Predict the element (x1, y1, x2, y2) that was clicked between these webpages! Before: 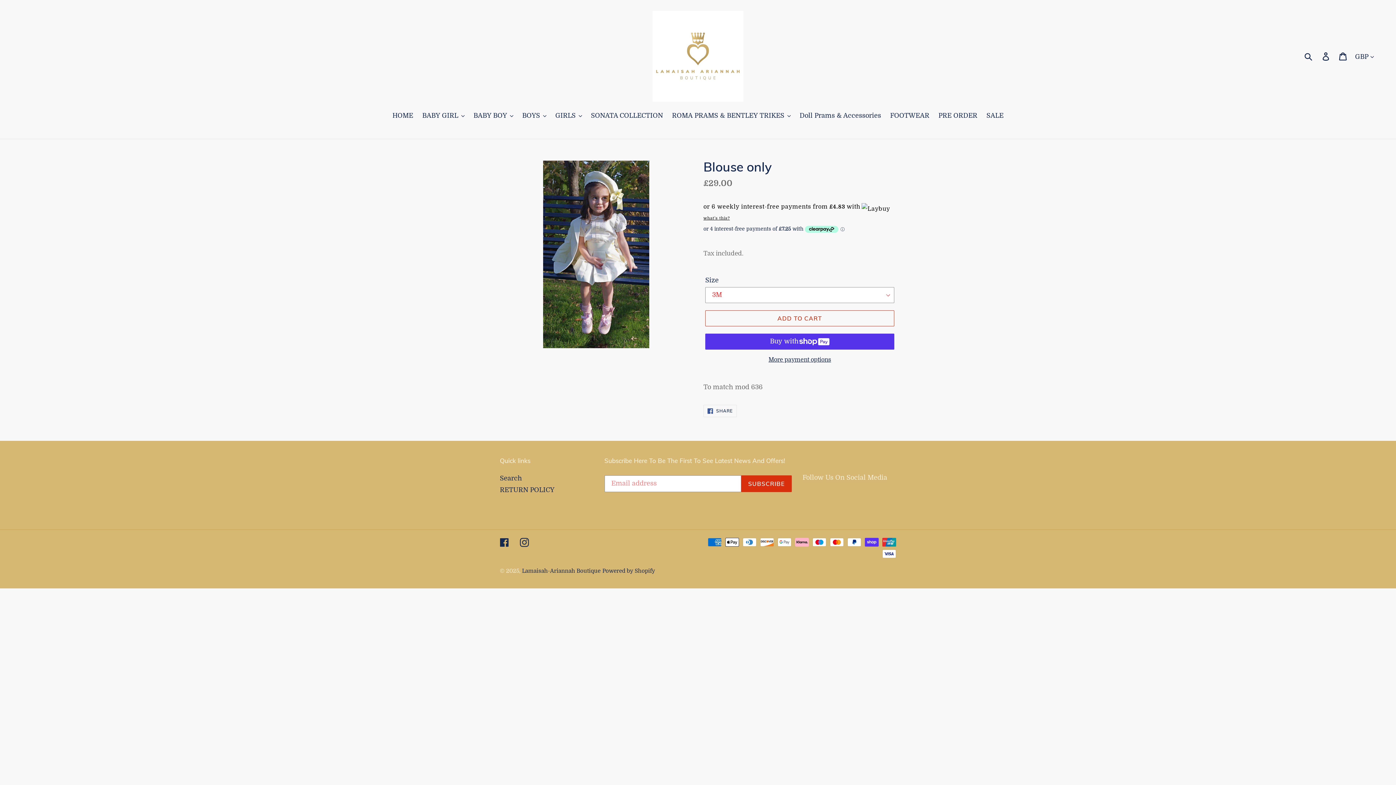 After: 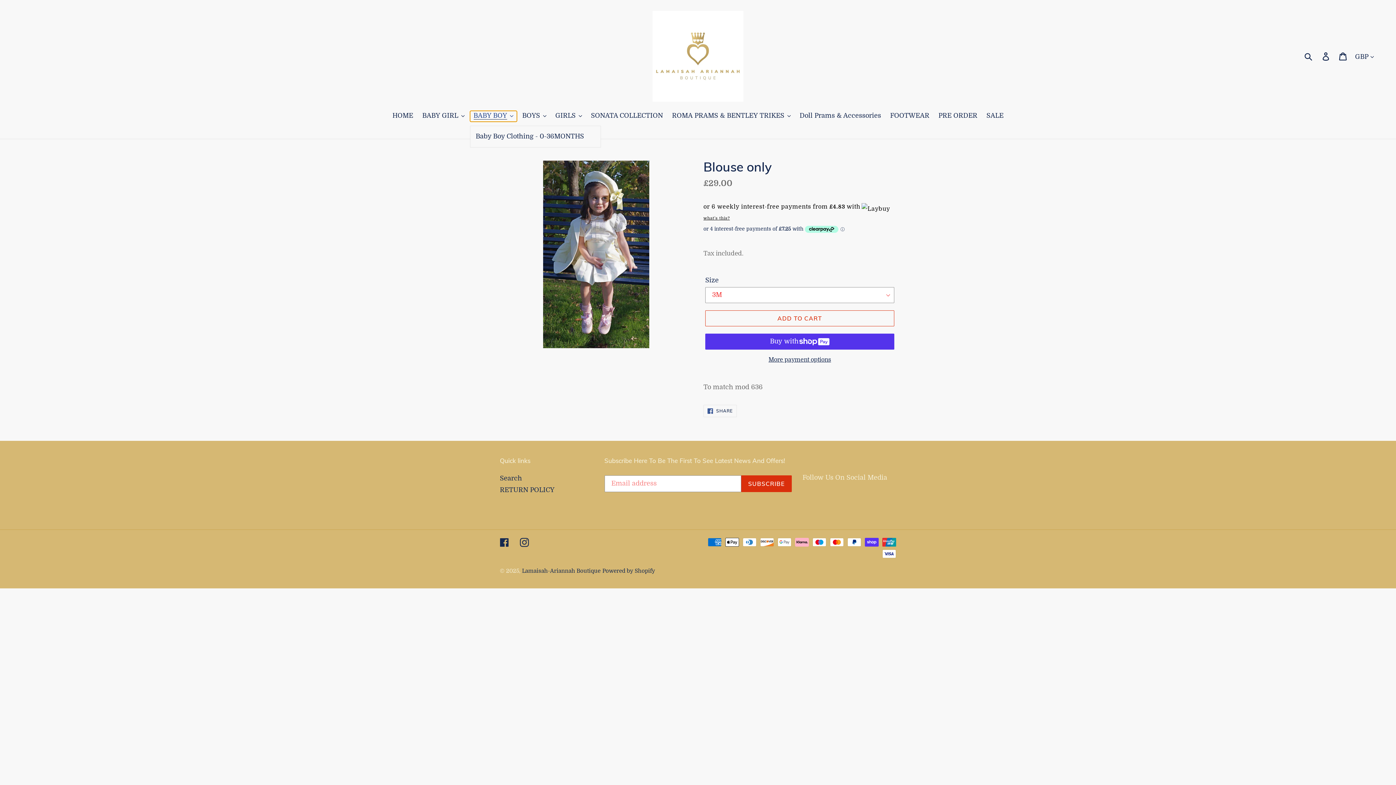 Action: label: BABY BOY bbox: (470, 110, 516, 121)